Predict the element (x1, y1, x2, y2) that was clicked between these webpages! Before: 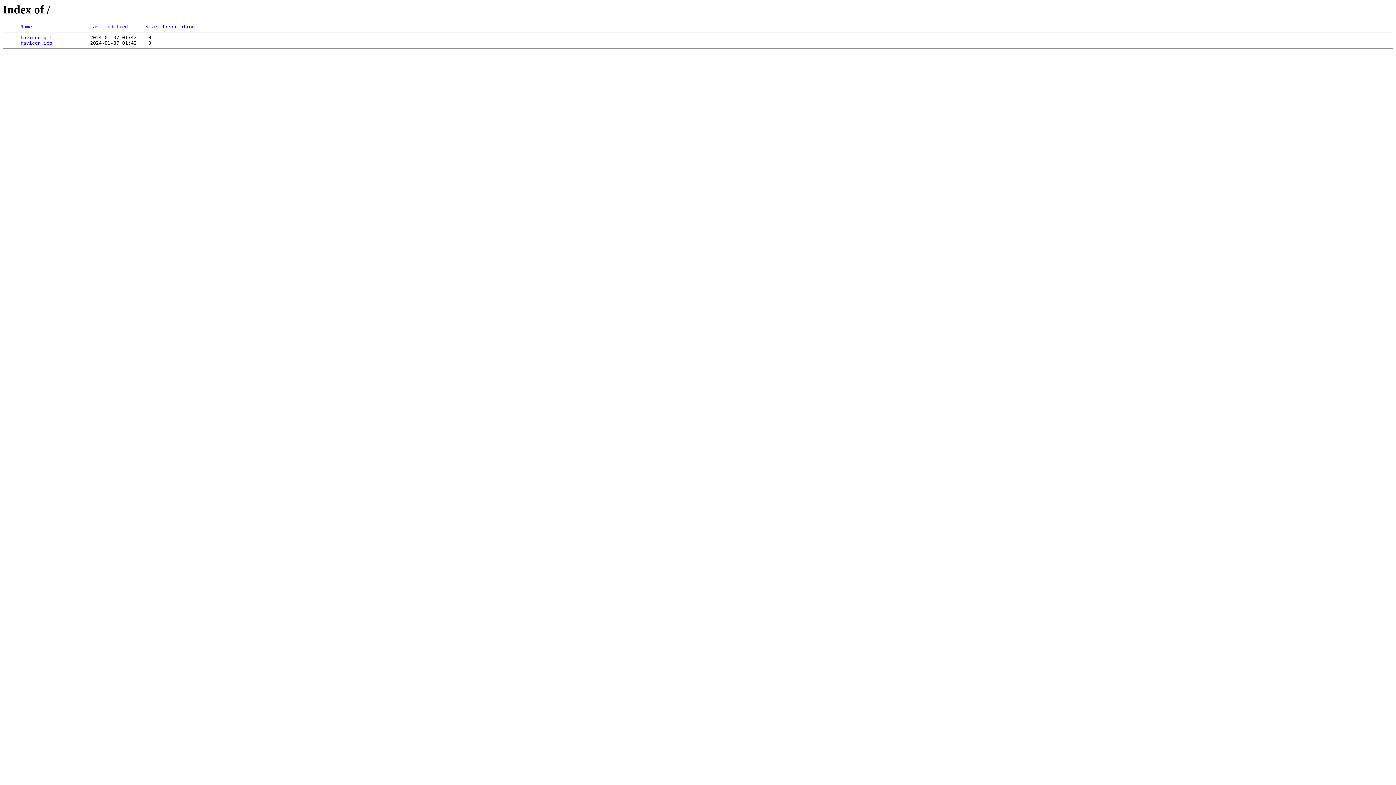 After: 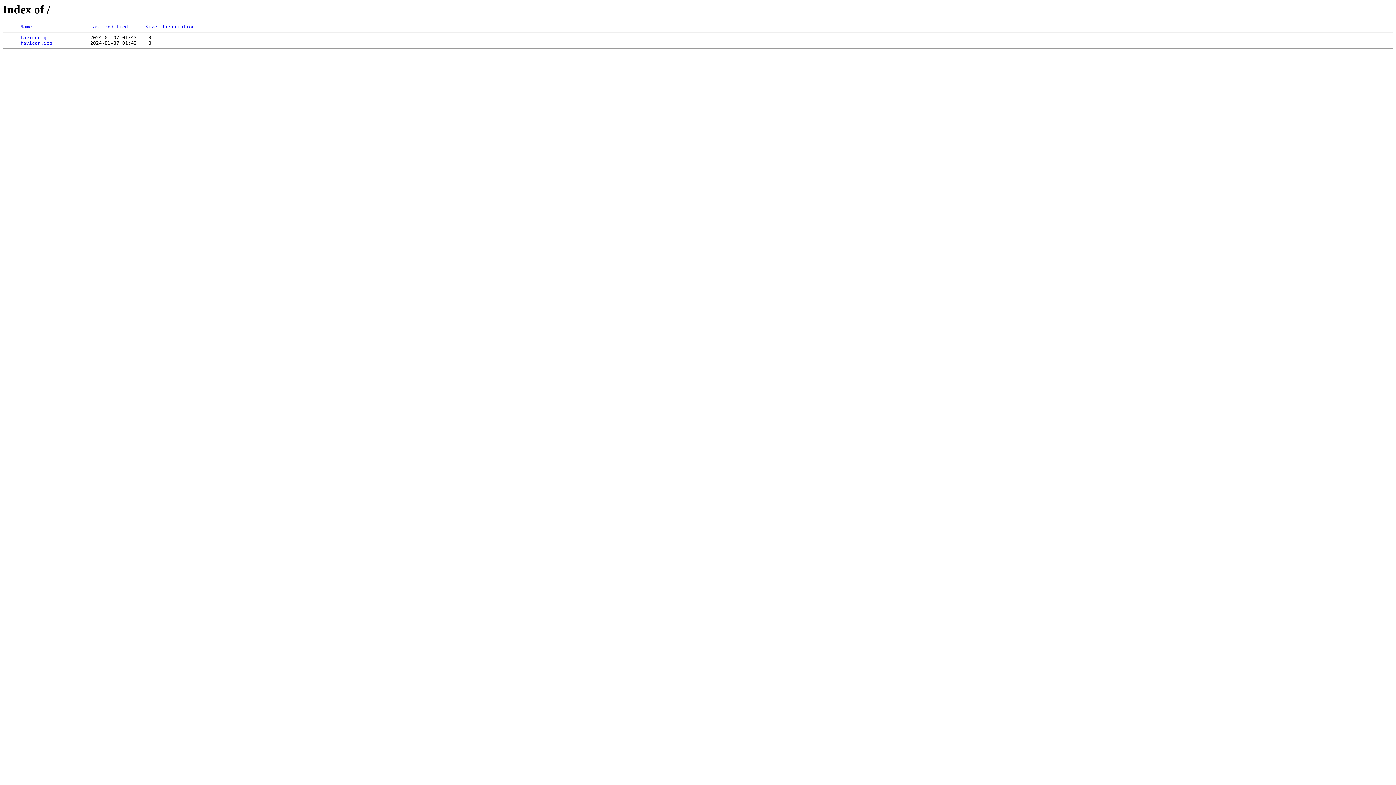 Action: bbox: (162, 24, 194, 29) label: Description